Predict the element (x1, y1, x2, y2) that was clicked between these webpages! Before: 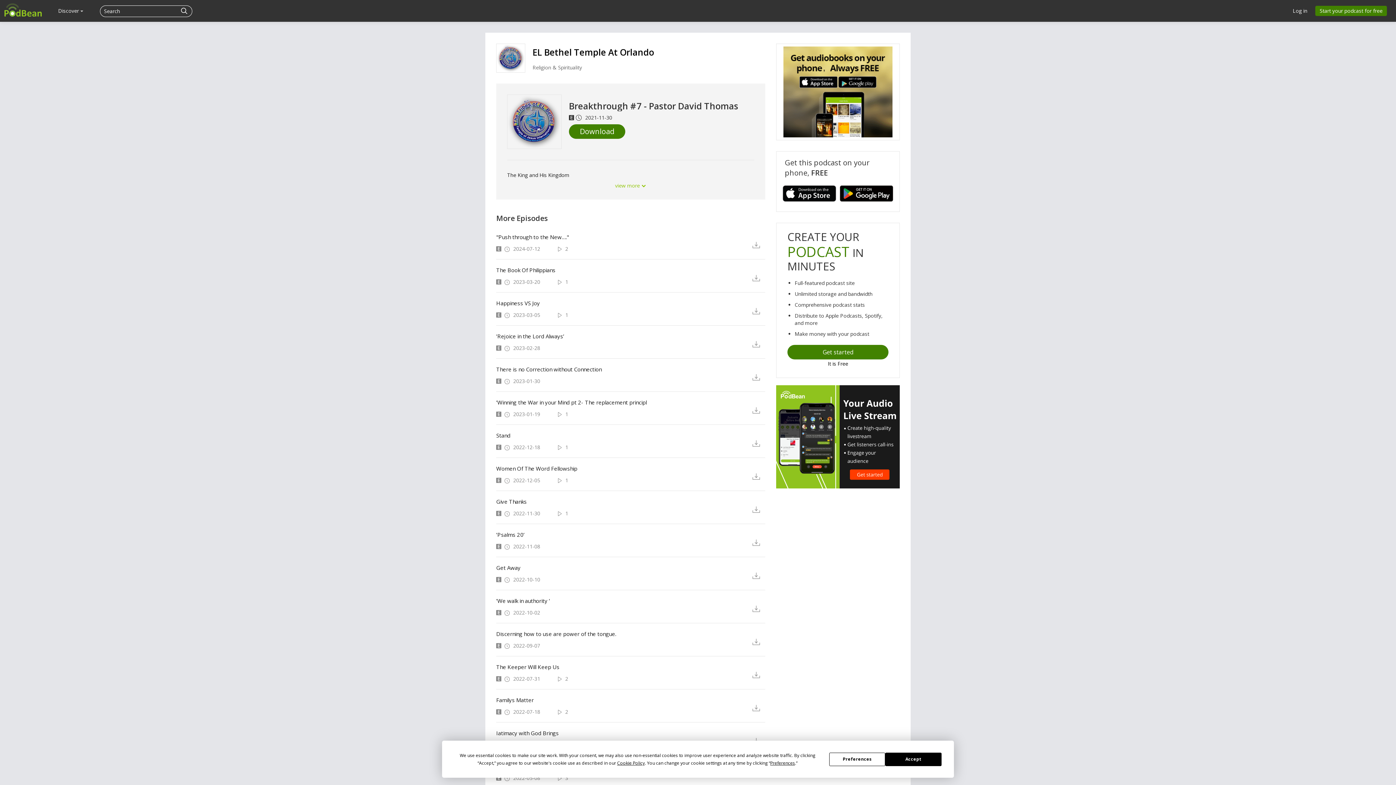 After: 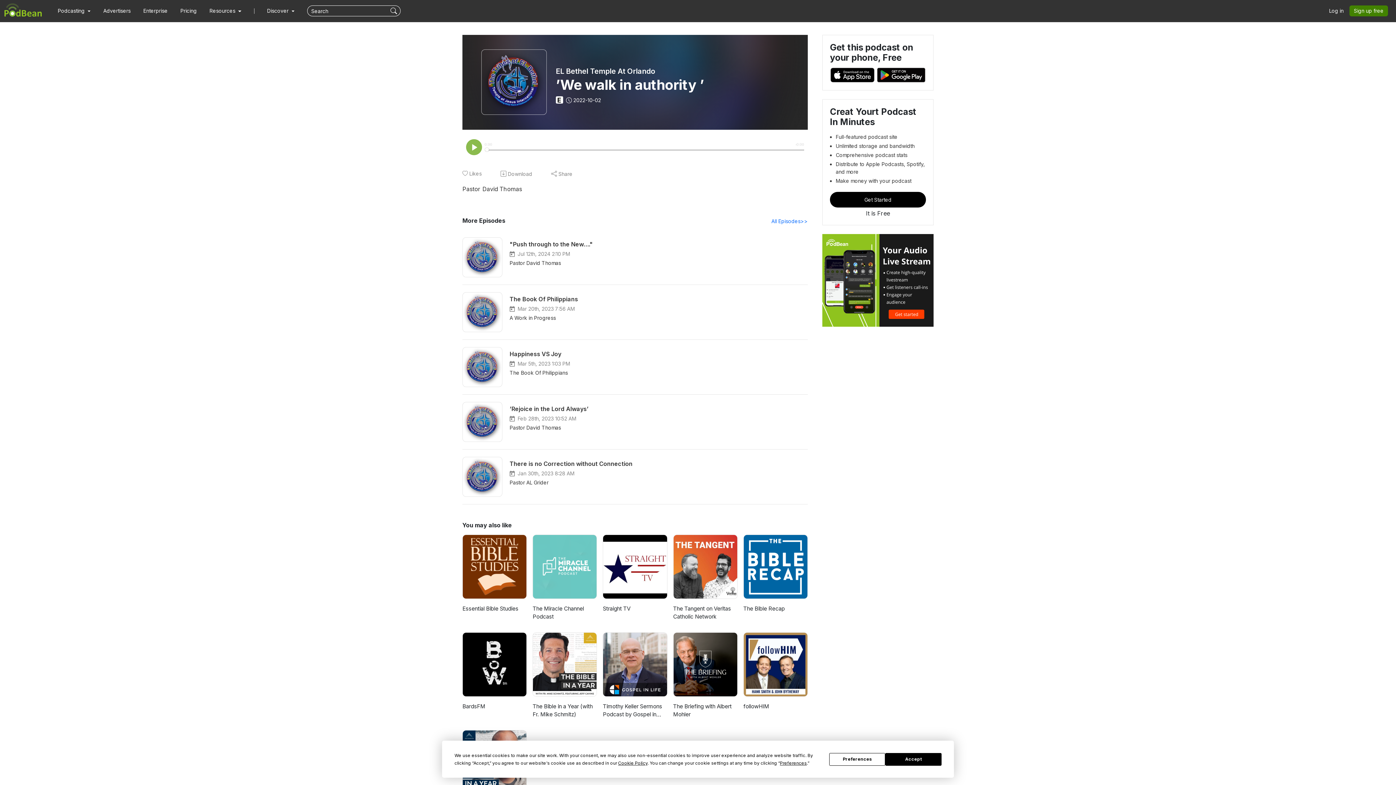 Action: bbox: (496, 597, 741, 604) label: ’We walk in authority ’